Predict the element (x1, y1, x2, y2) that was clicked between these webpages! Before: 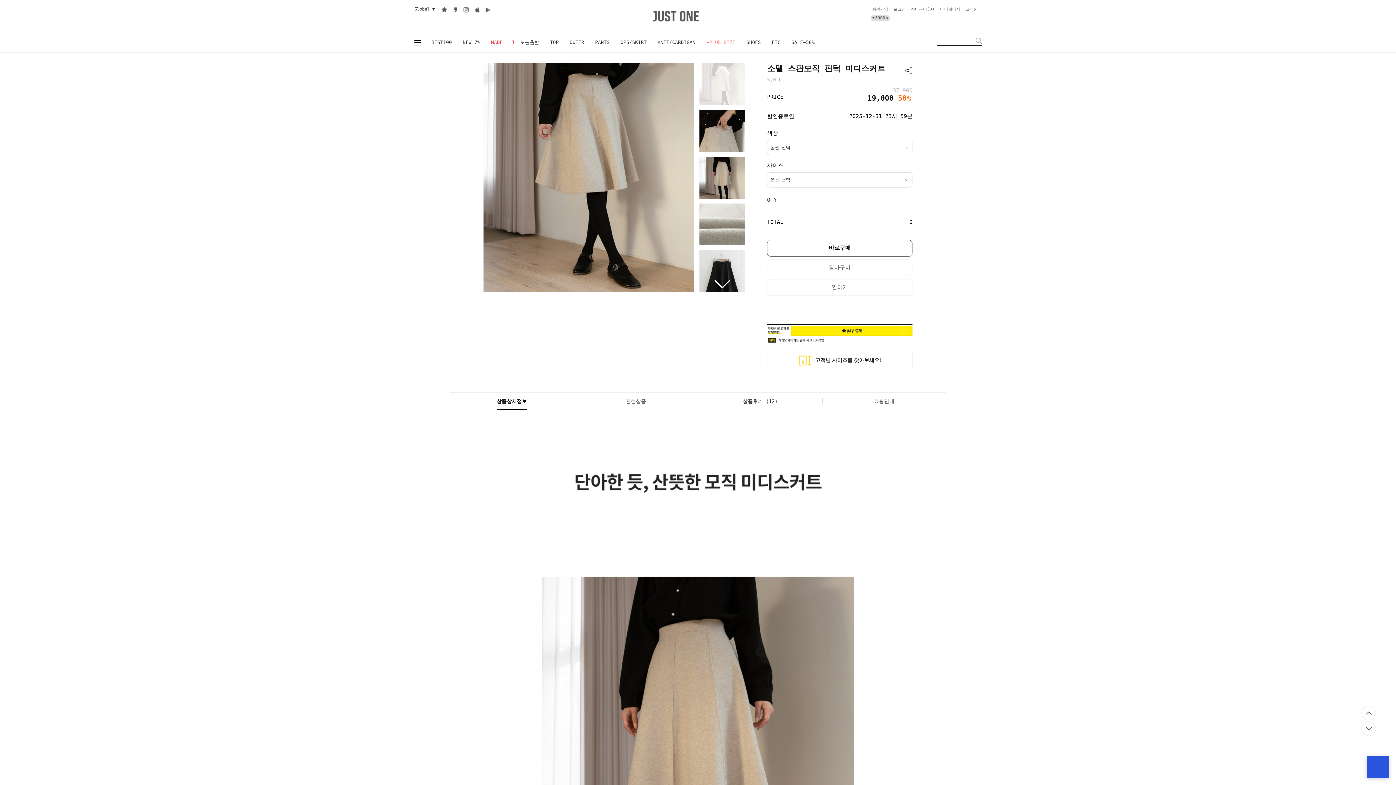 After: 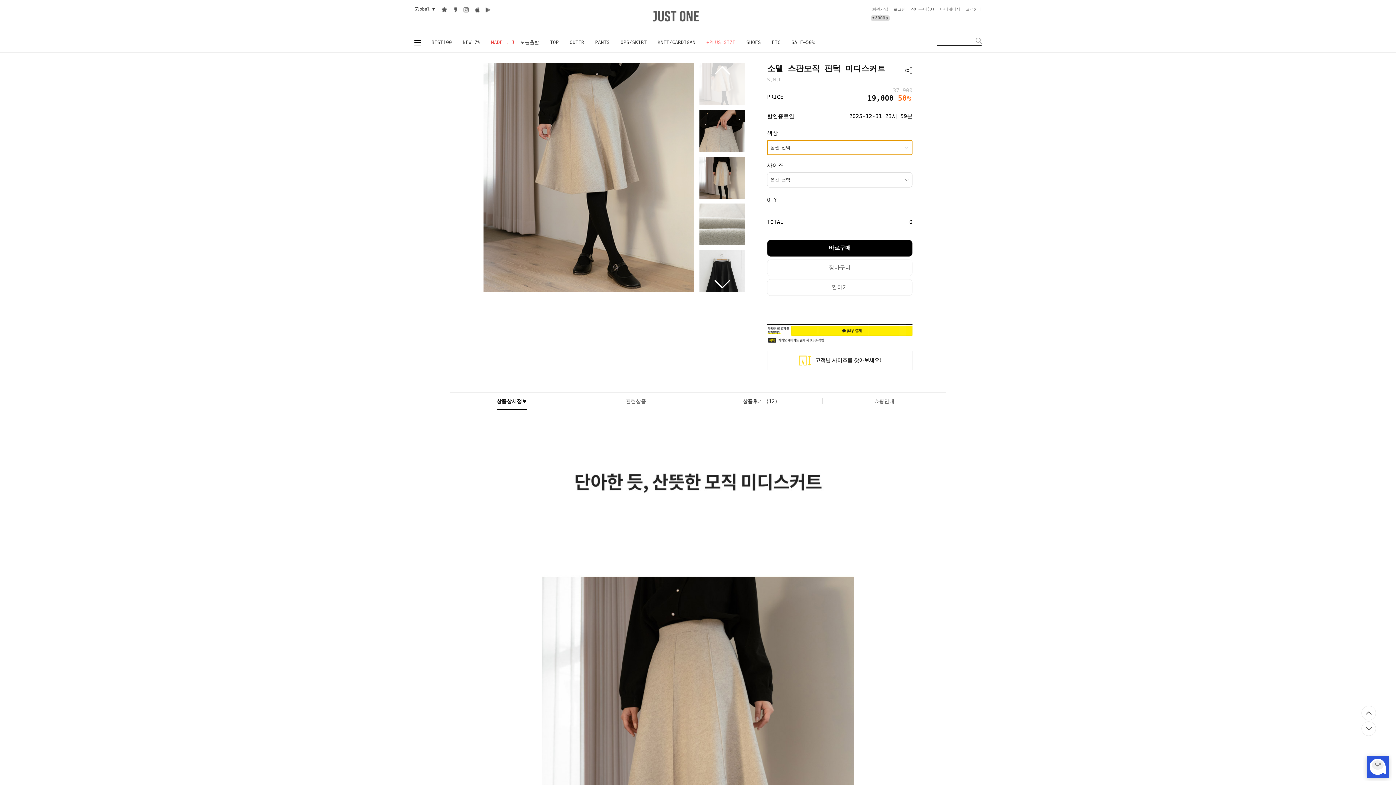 Action: bbox: (767, 240, 912, 256) label: 바로구매